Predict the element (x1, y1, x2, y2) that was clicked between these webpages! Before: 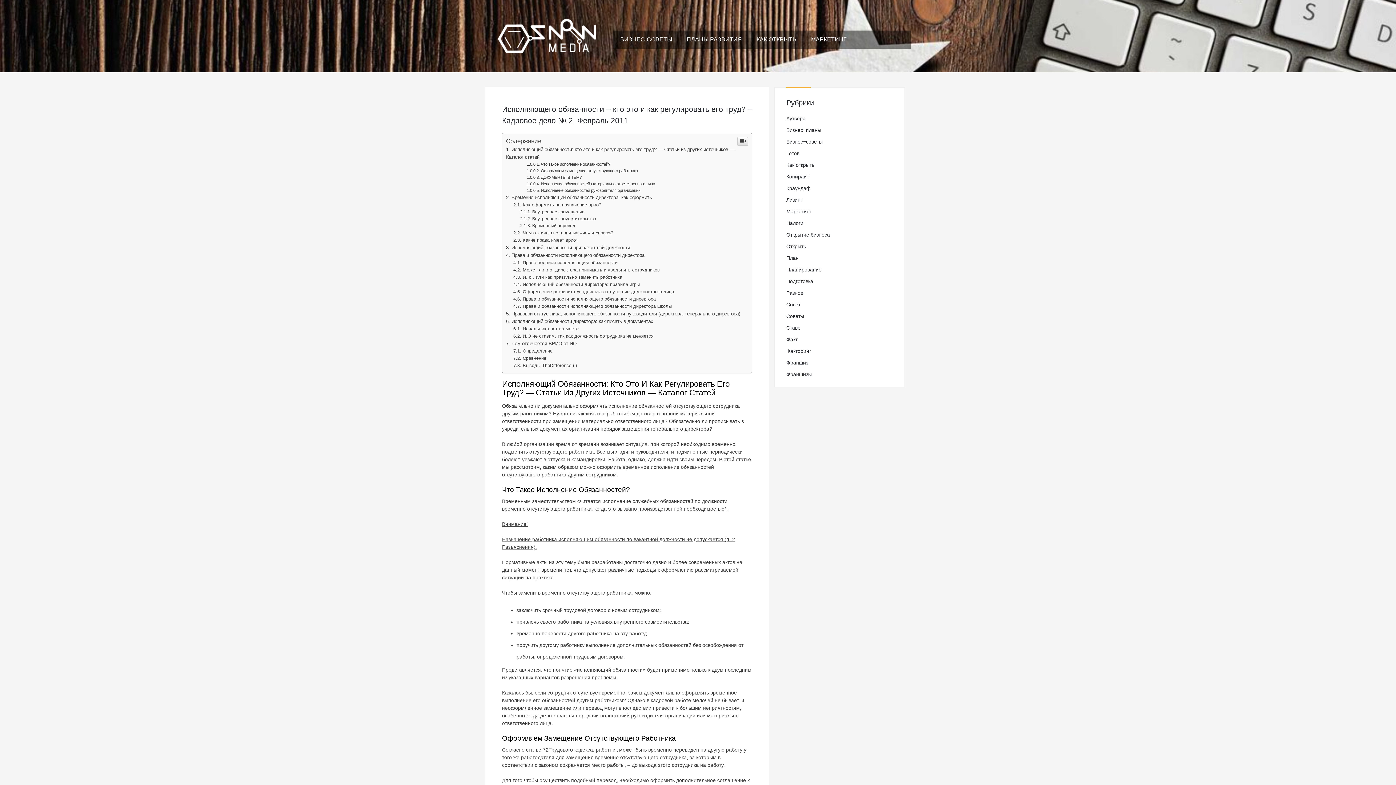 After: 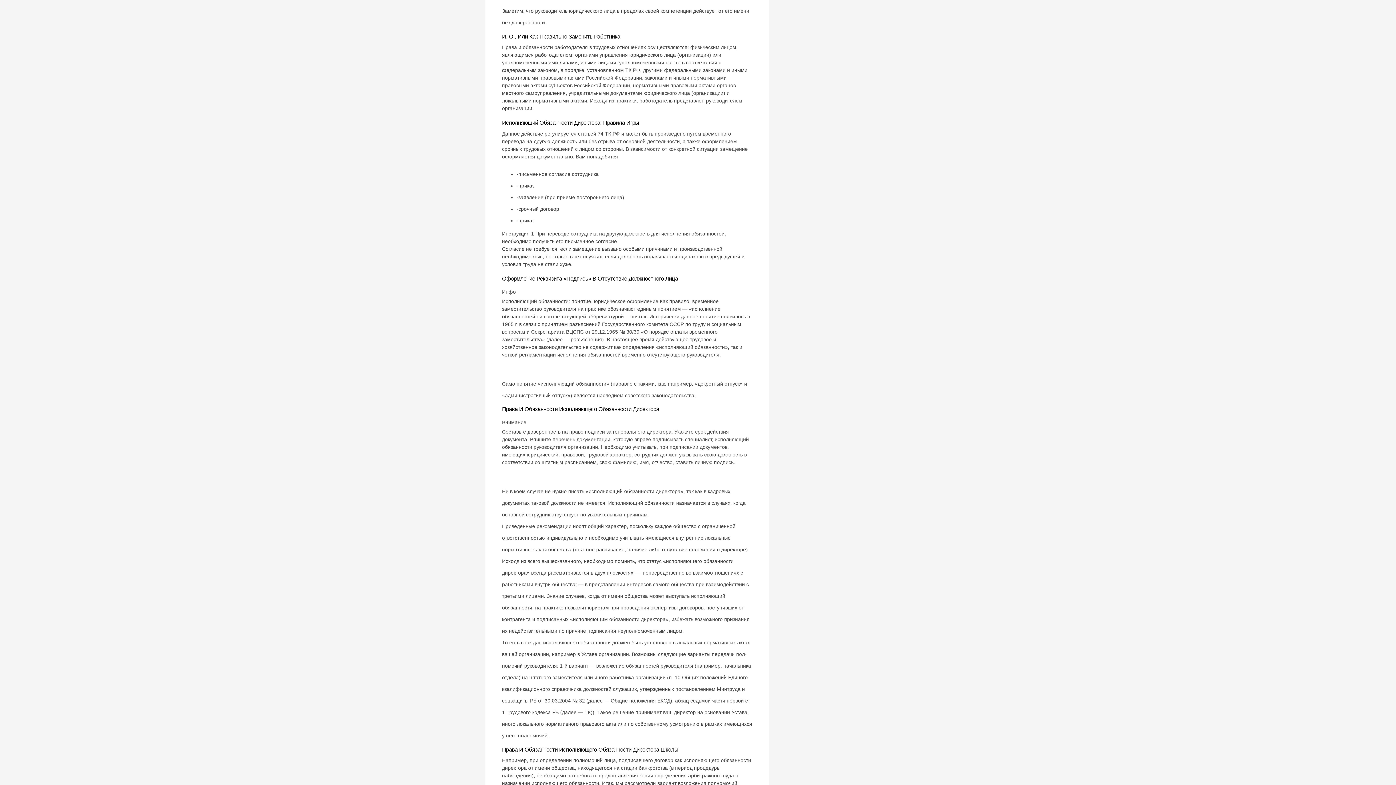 Action: bbox: (513, 520, 659, 525) label: Может ли и.о. директора принимать и увольнять сотрудников